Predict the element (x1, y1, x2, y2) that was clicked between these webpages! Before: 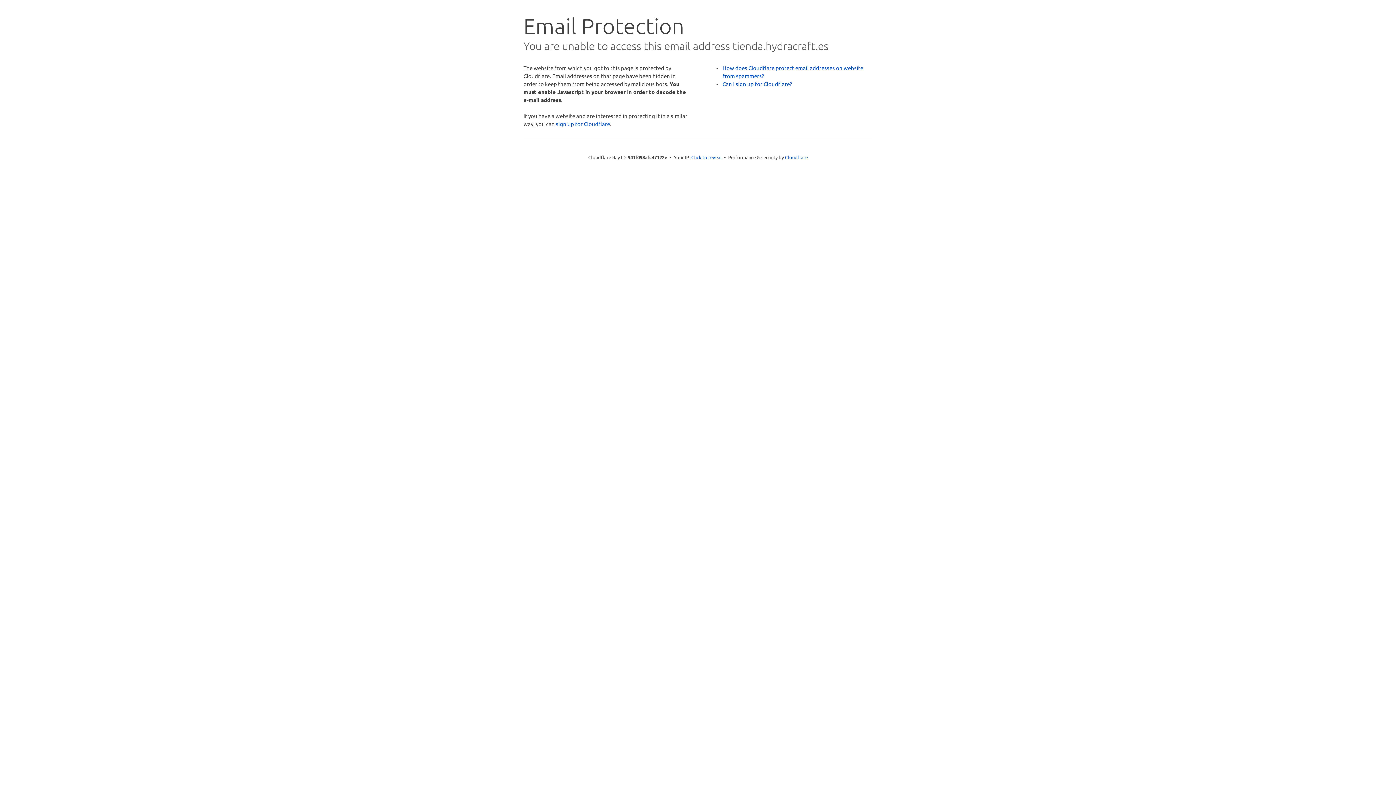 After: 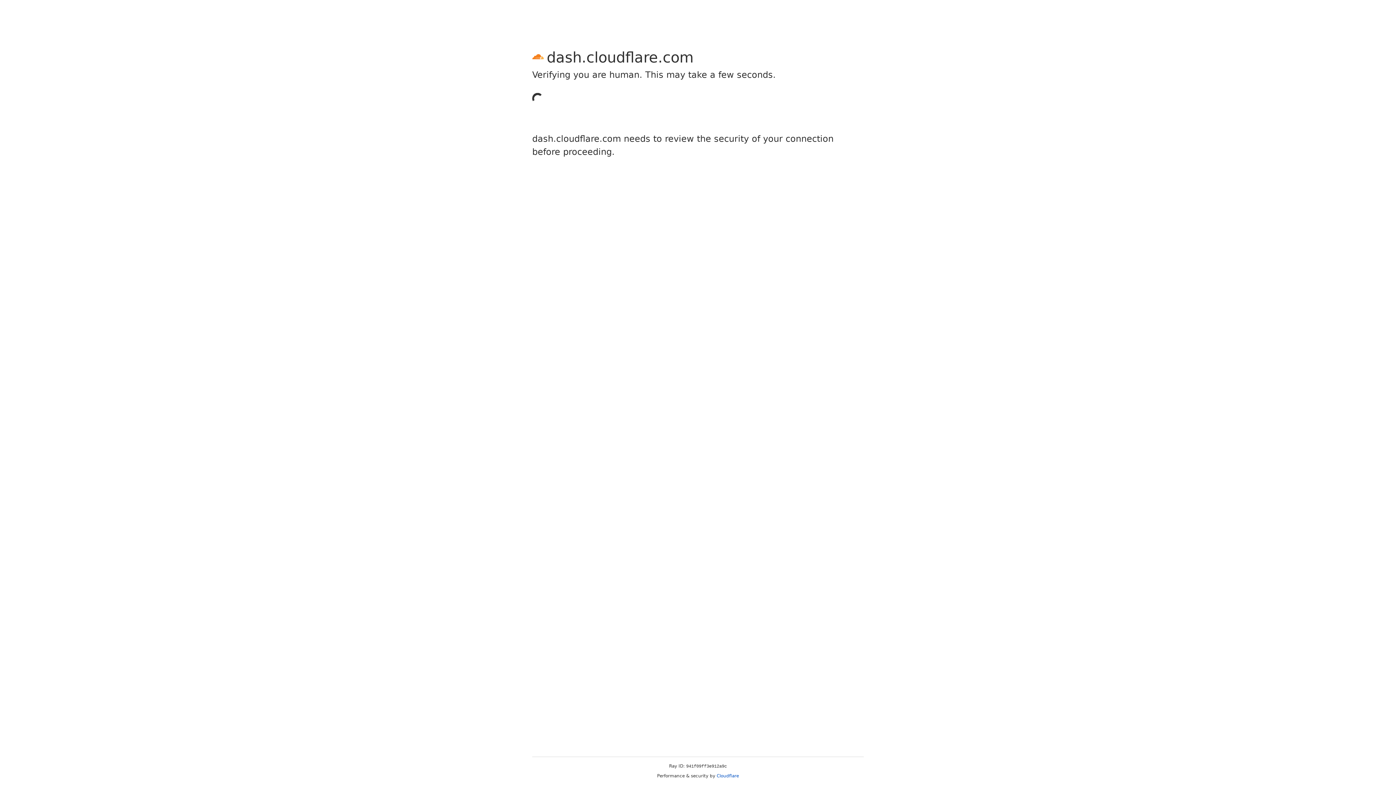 Action: bbox: (556, 120, 610, 127) label: sign up for Cloudflare